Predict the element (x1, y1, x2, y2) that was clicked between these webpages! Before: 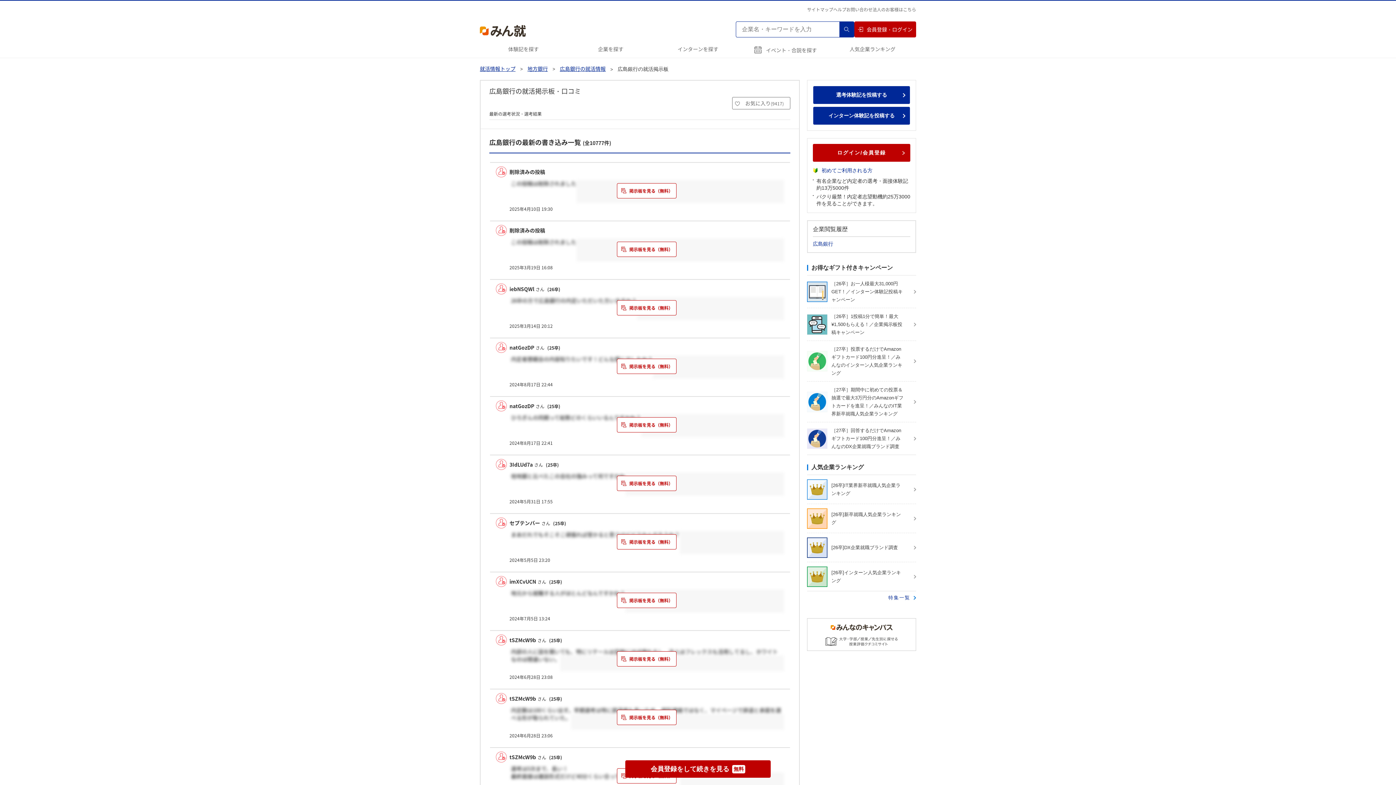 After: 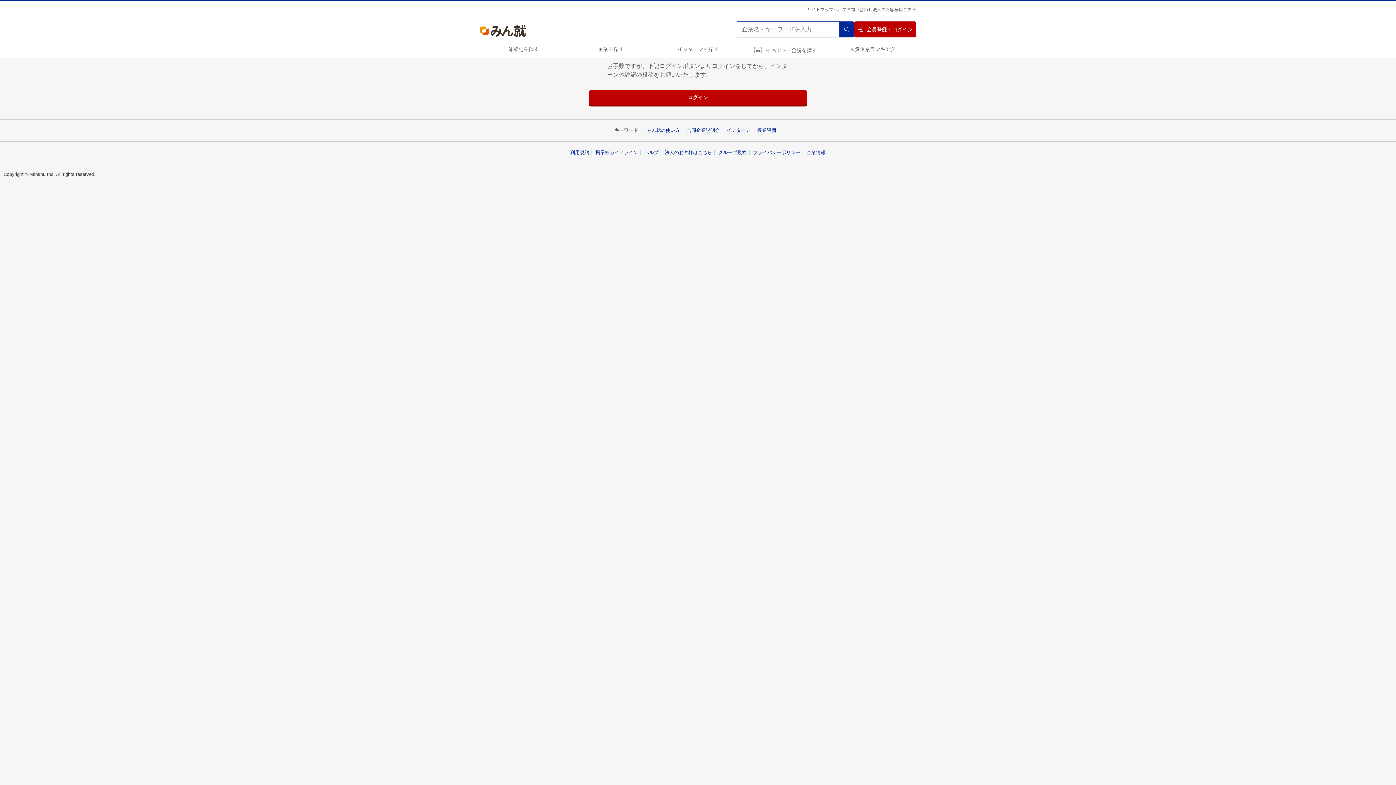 Action: bbox: (813, 106, 910, 124) label: インターン体験記を投稿する